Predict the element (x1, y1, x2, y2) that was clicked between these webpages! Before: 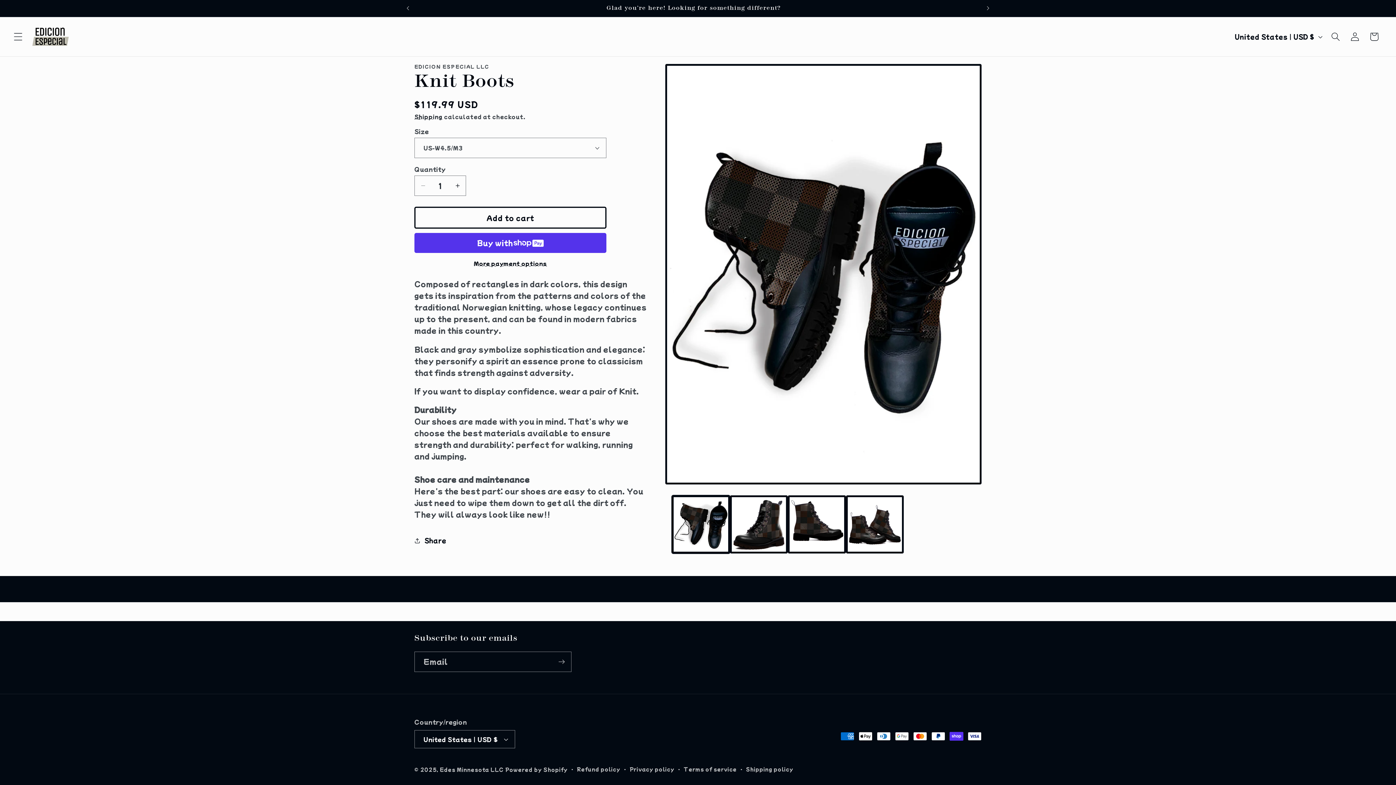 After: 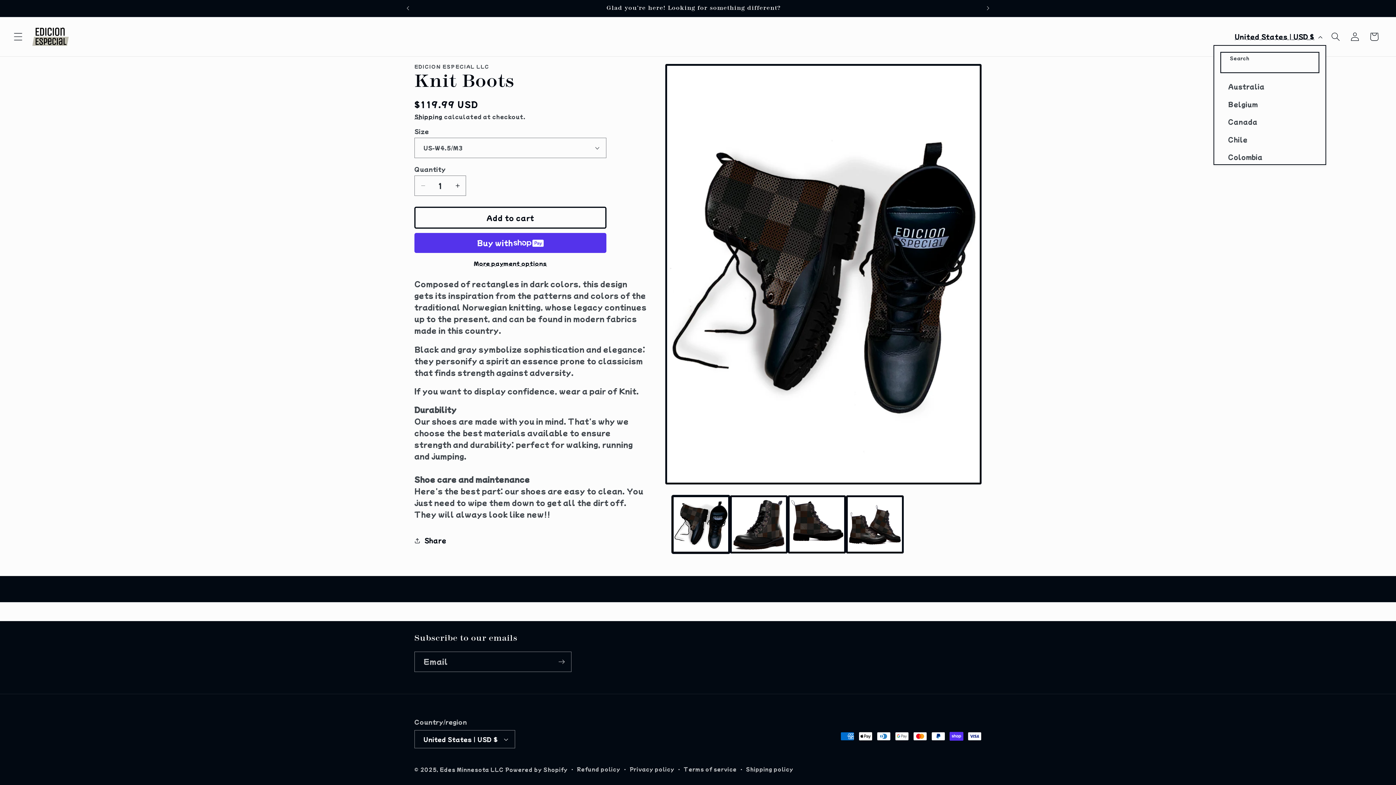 Action: bbox: (1229, 28, 1326, 45) label: United States | USD $